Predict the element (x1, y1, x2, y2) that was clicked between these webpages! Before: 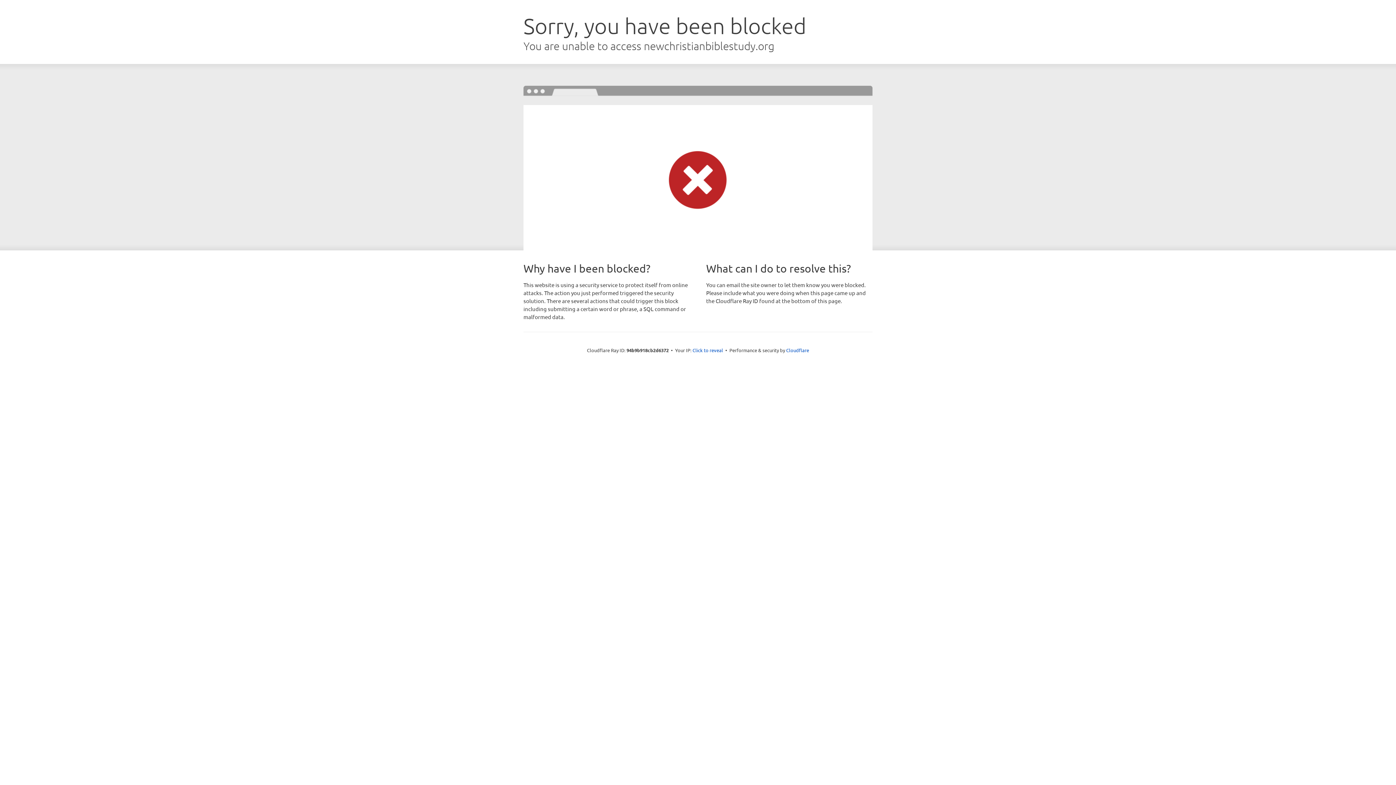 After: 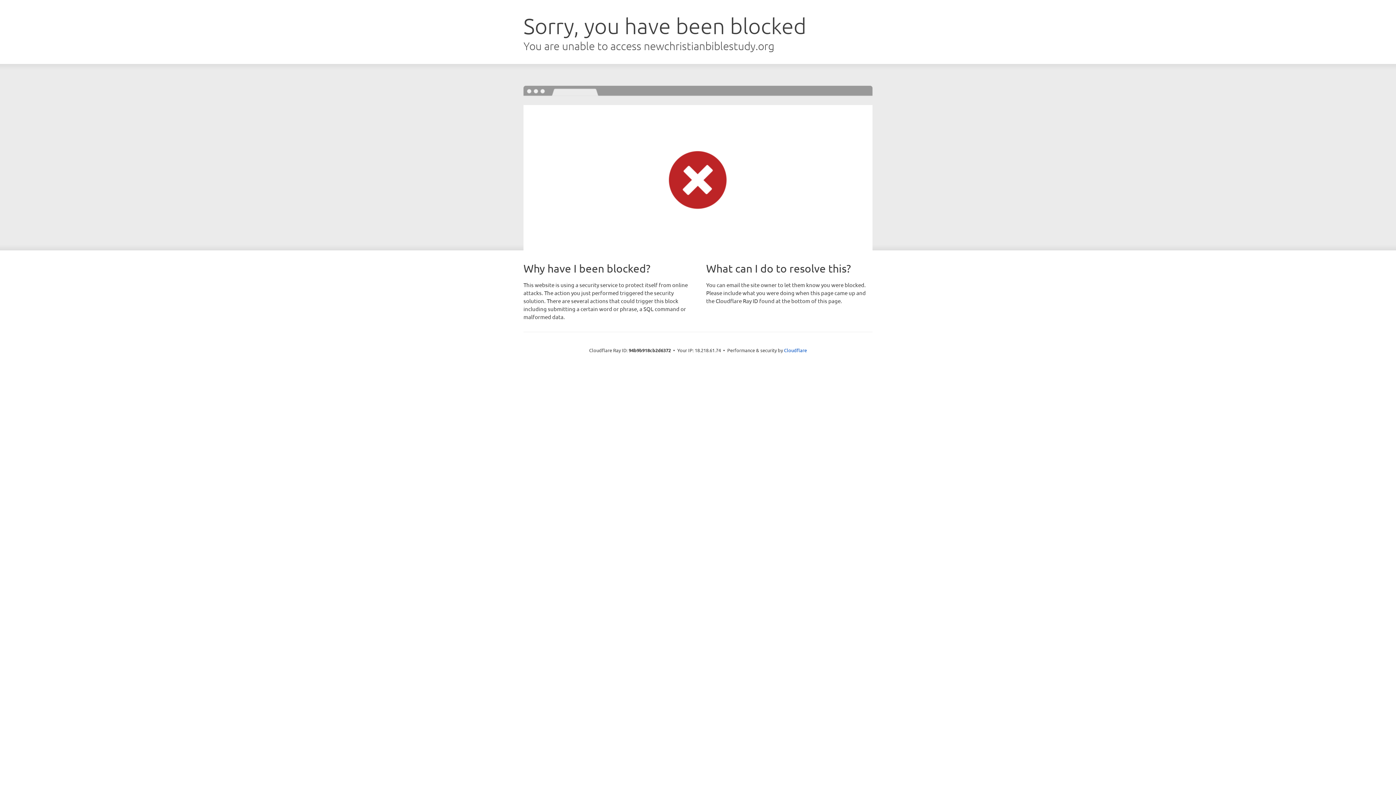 Action: label: Click to reveal bbox: (692, 346, 723, 353)